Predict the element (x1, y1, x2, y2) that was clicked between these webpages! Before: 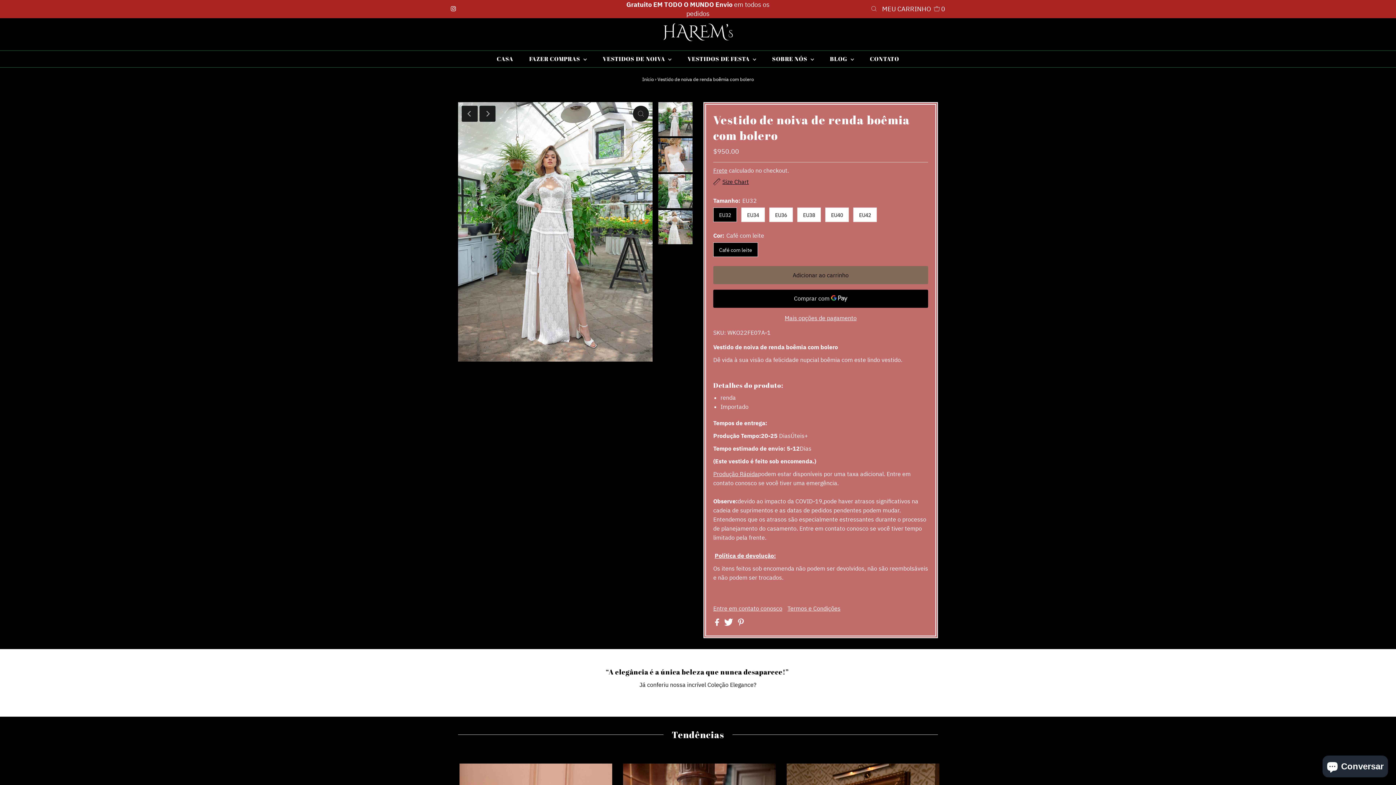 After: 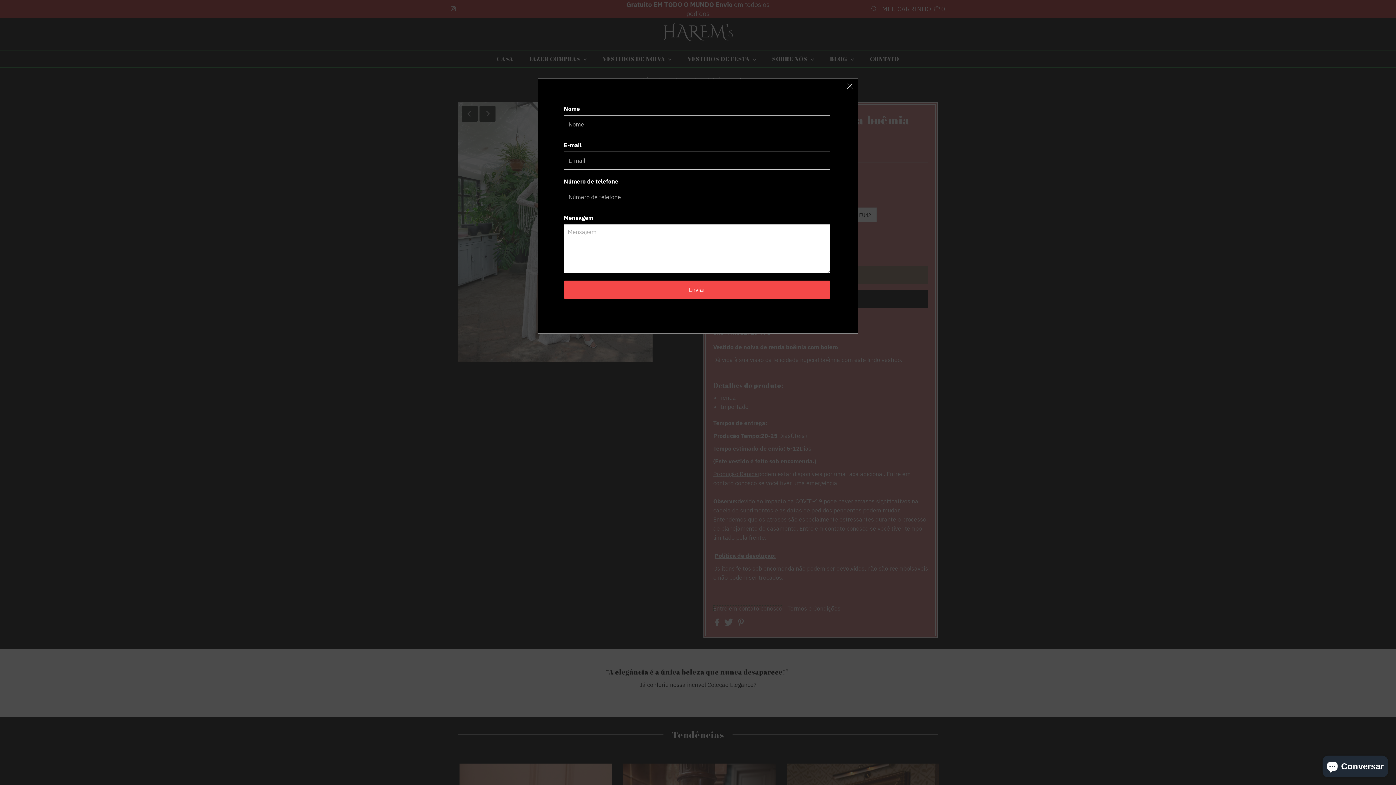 Action: label: Entre em contato conosco bbox: (713, 605, 782, 611)